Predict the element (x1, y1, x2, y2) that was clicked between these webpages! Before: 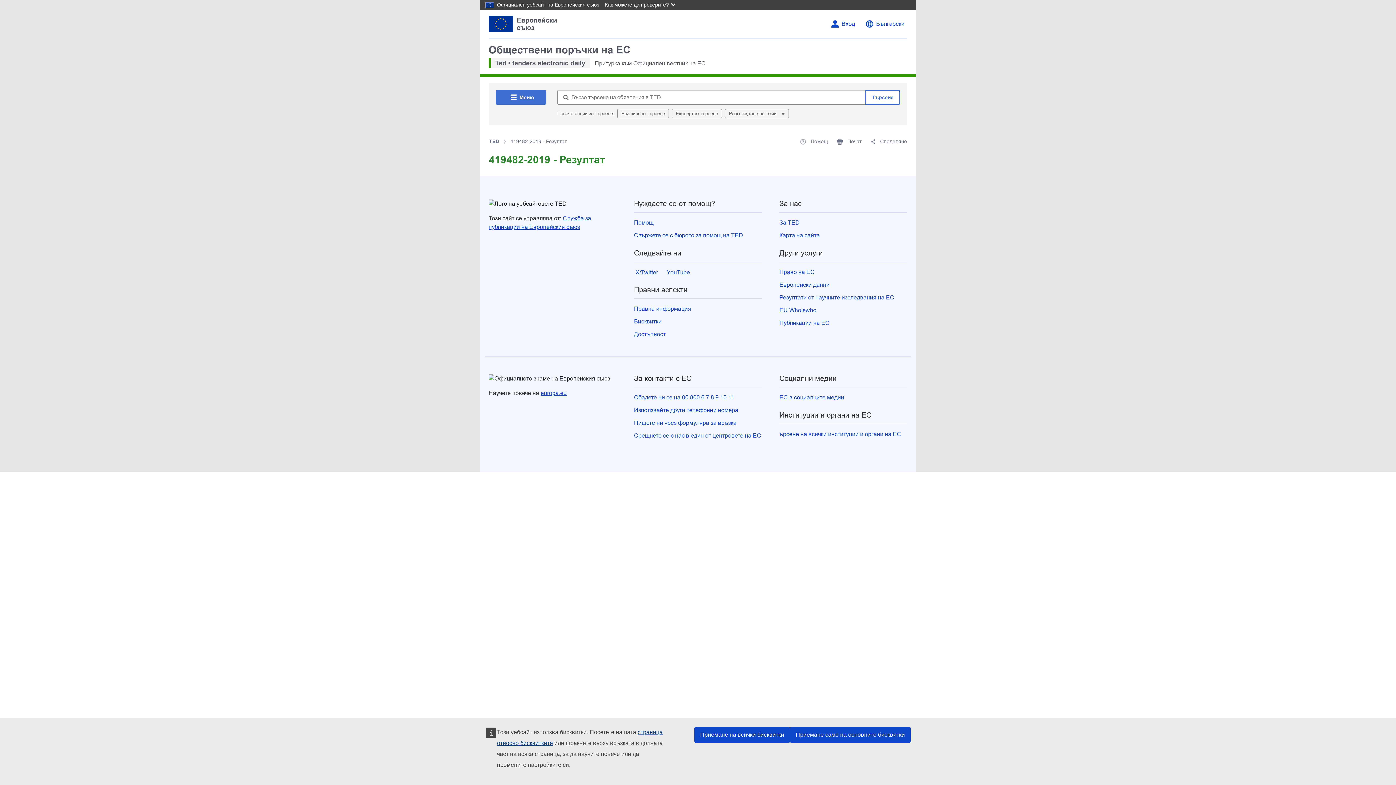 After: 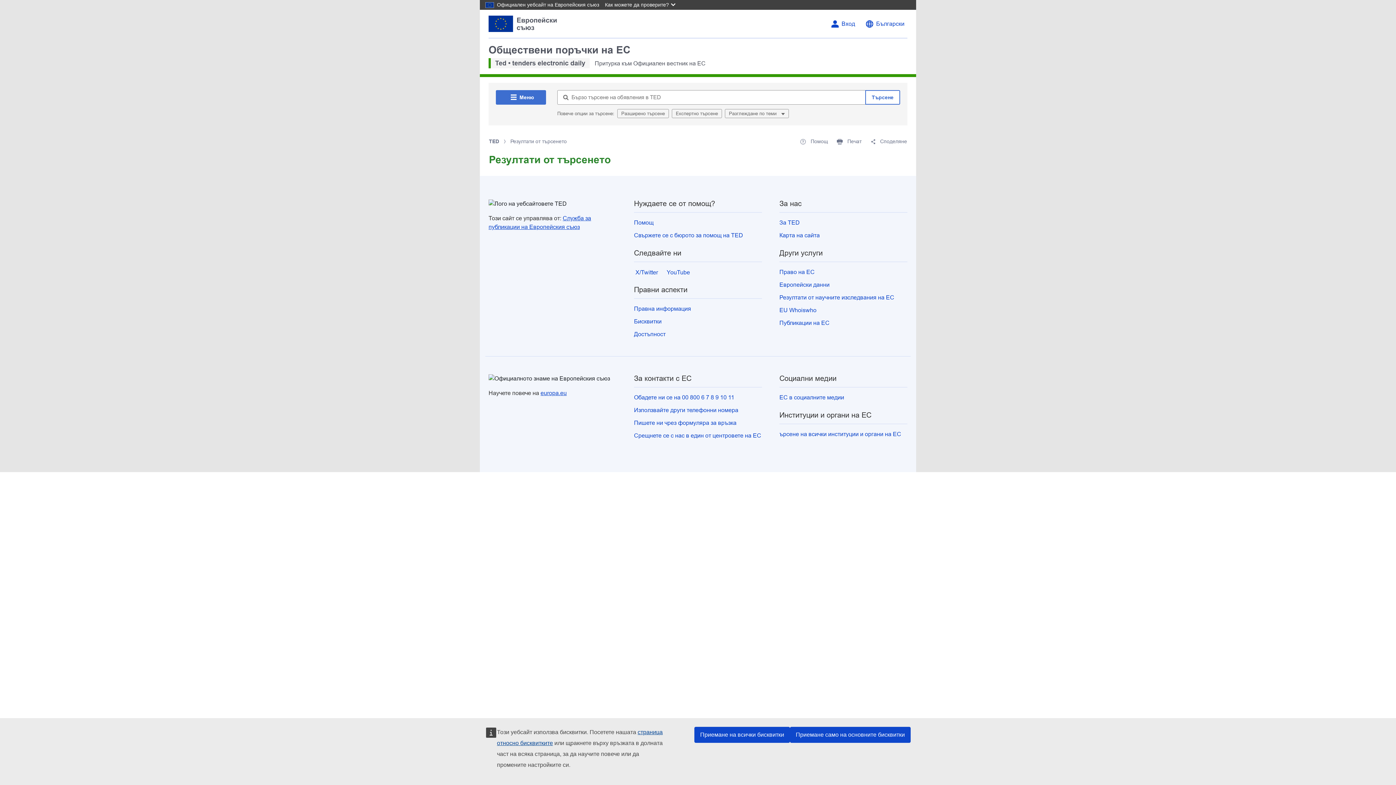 Action: label: Търсене bbox: (865, 90, 900, 104)